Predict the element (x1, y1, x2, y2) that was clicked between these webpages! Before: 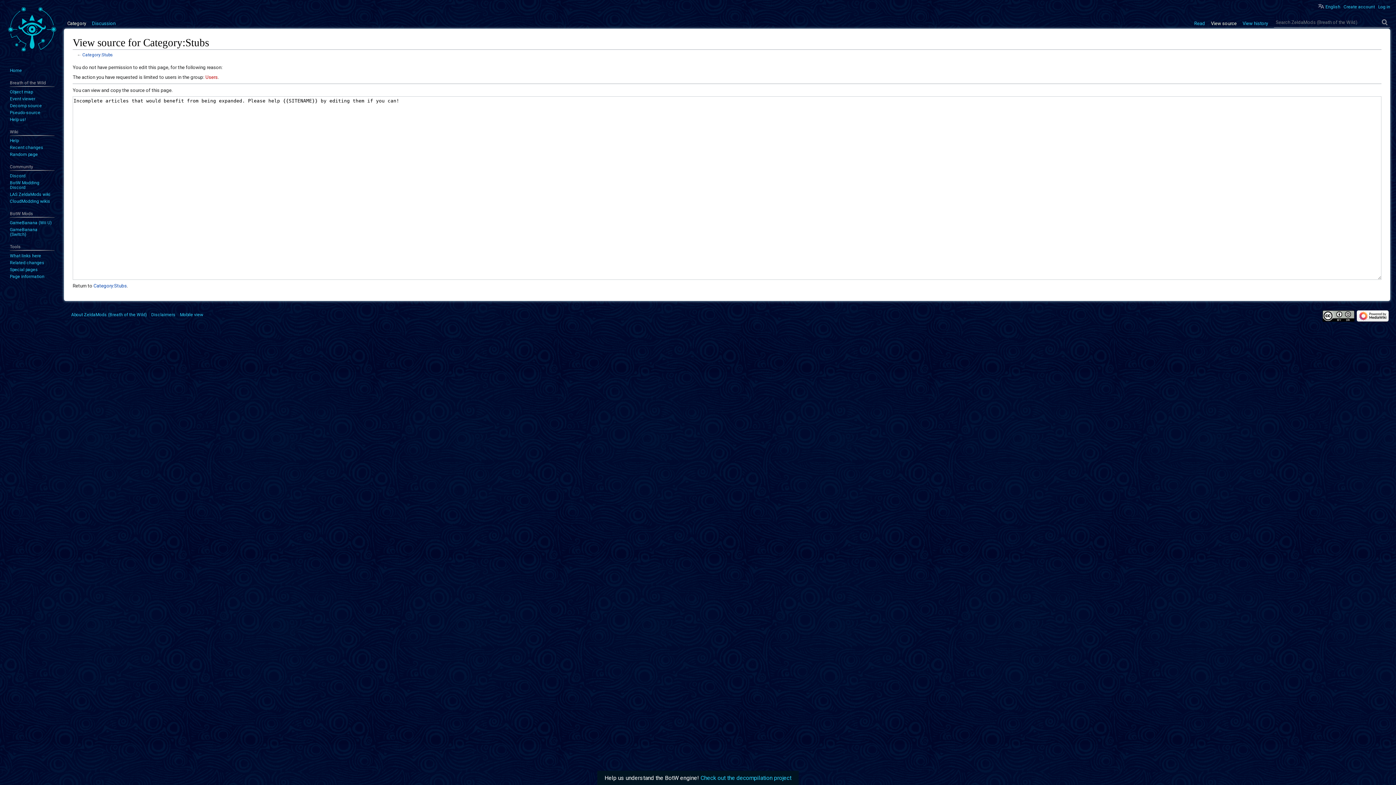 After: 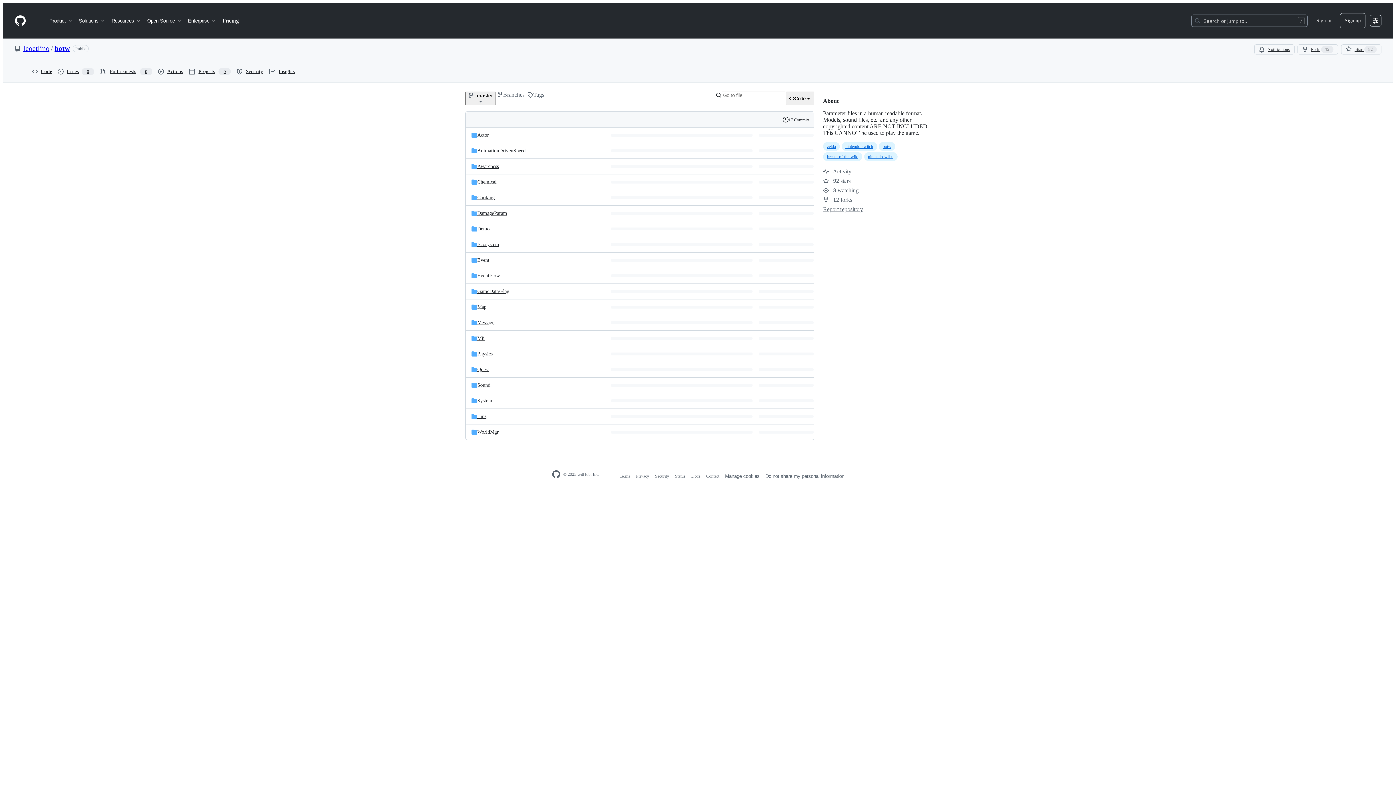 Action: bbox: (9, 110, 40, 115) label: Pseudo-source